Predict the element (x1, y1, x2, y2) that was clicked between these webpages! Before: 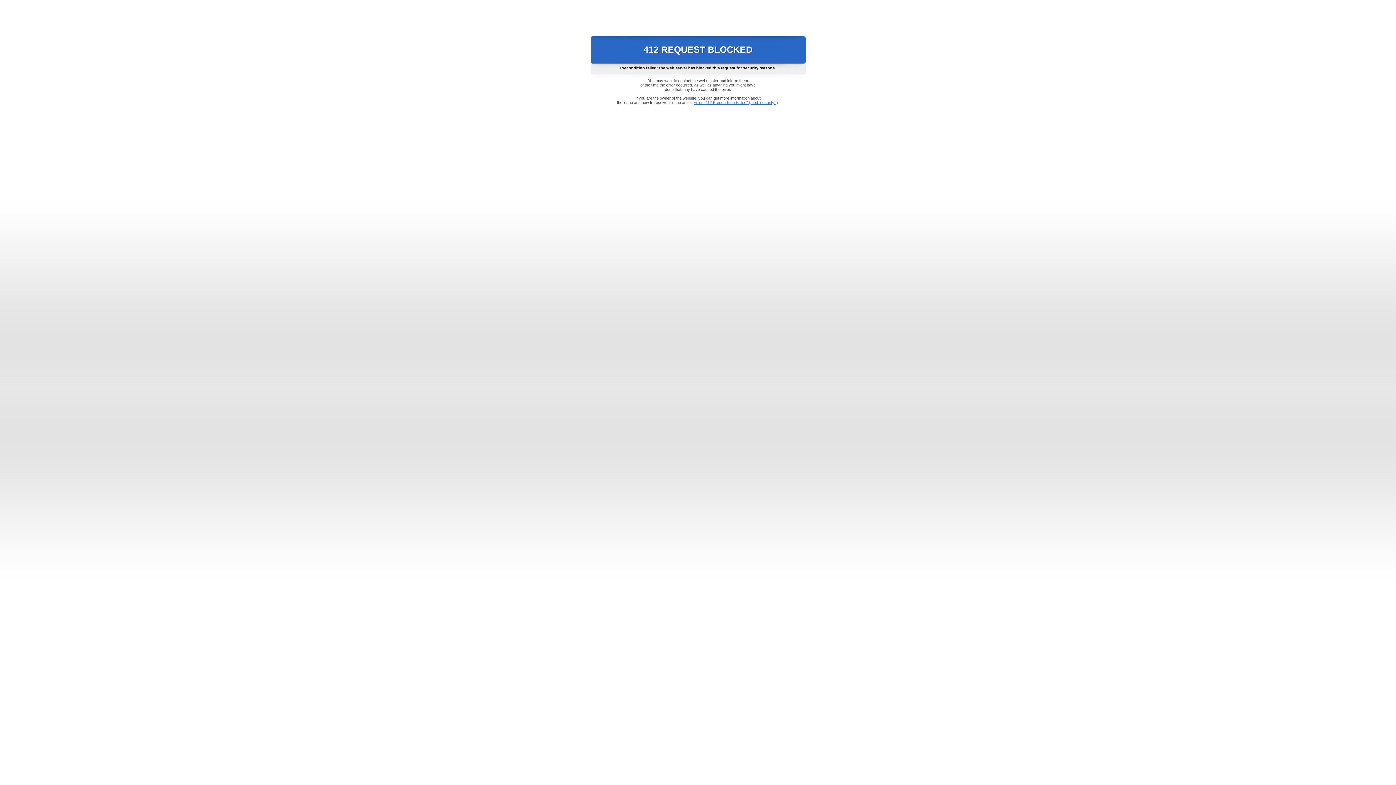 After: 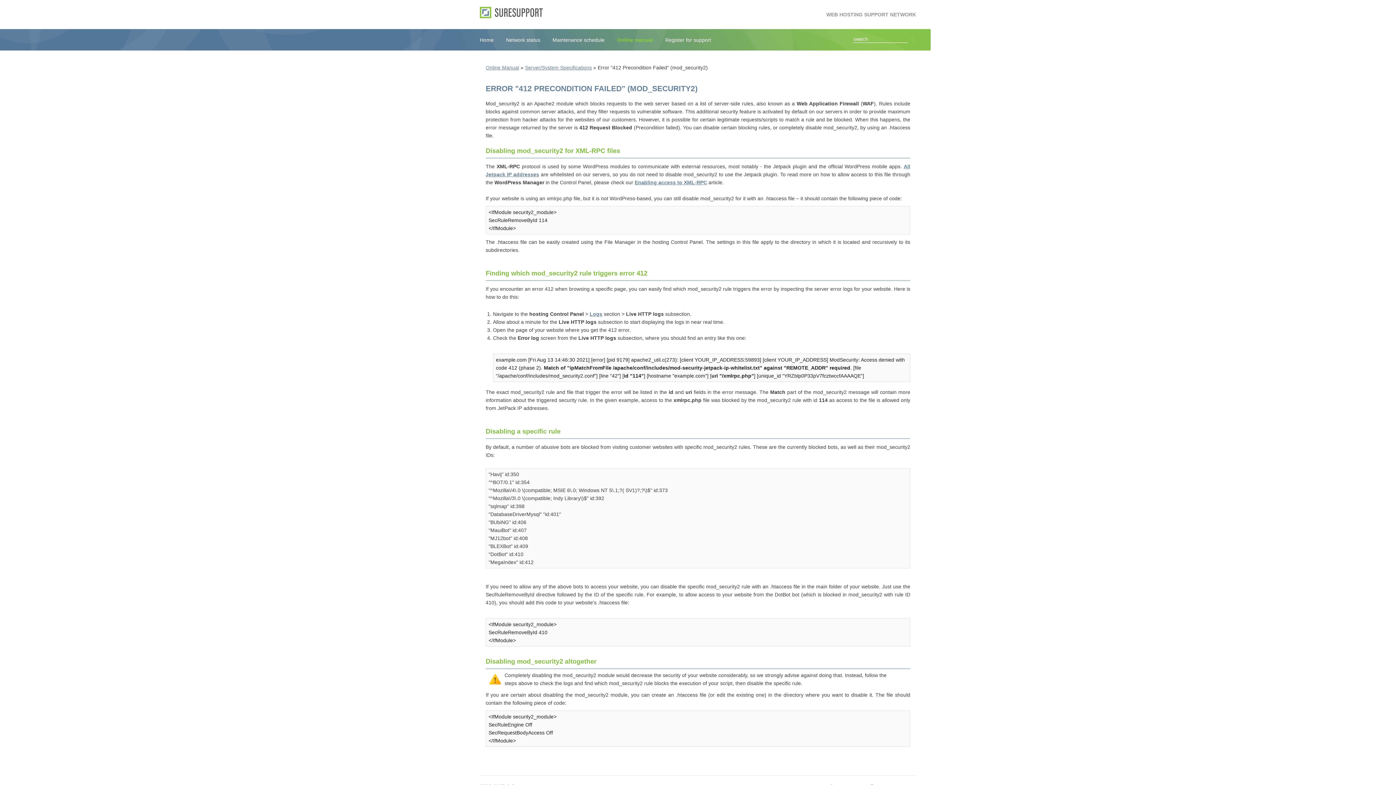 Action: label: Error "412 Precondition Failed" (mod_security2) bbox: (693, 100, 778, 104)